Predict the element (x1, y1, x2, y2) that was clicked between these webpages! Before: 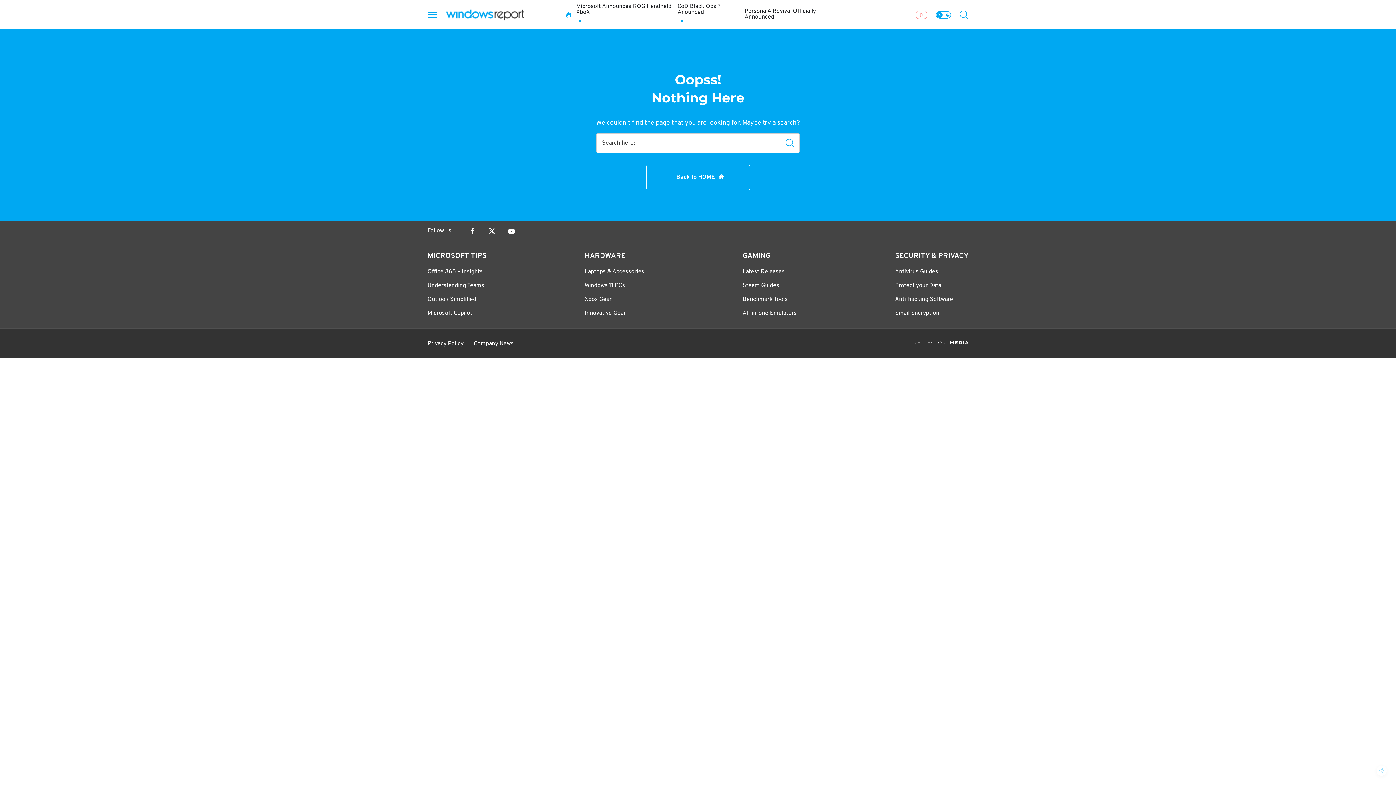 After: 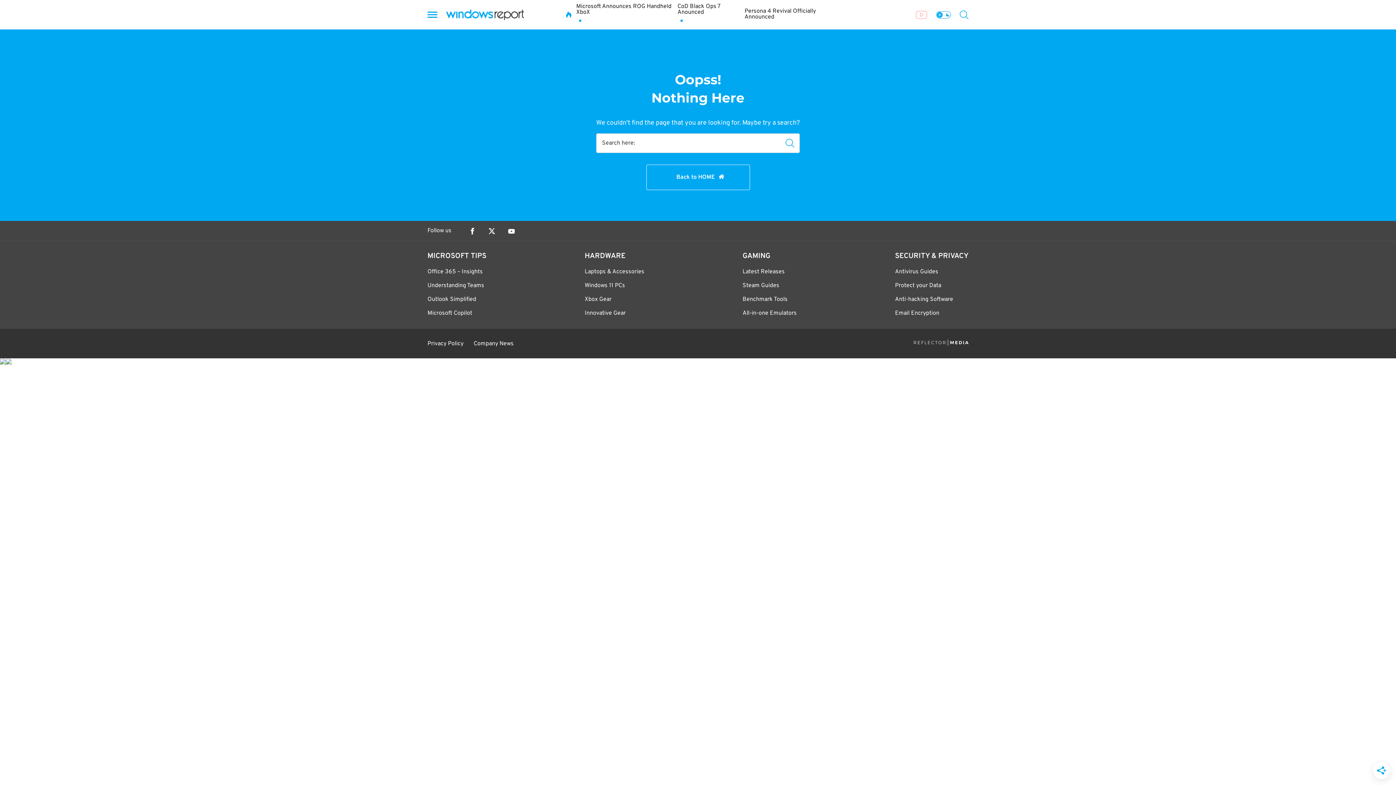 Action: label: Facebook bbox: (469, 228, 475, 234)